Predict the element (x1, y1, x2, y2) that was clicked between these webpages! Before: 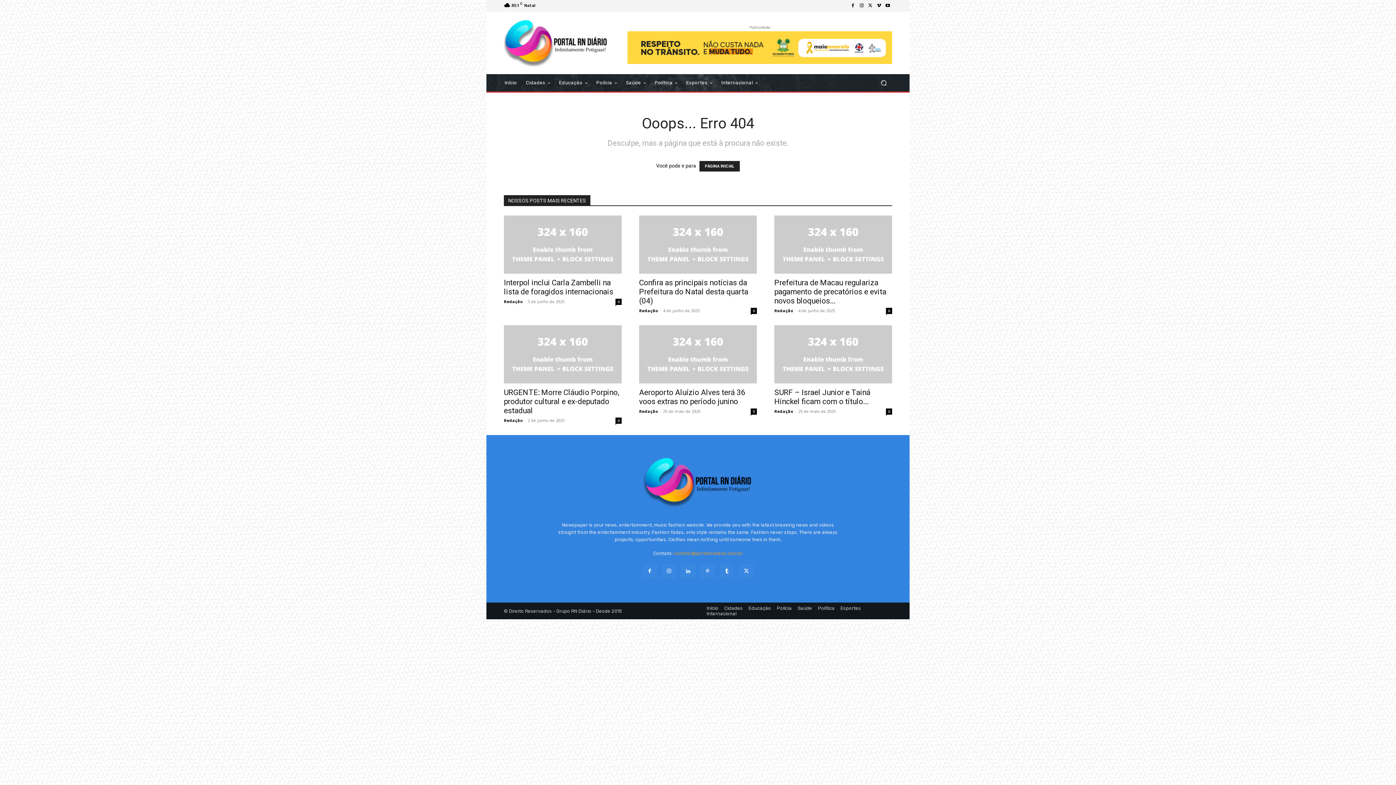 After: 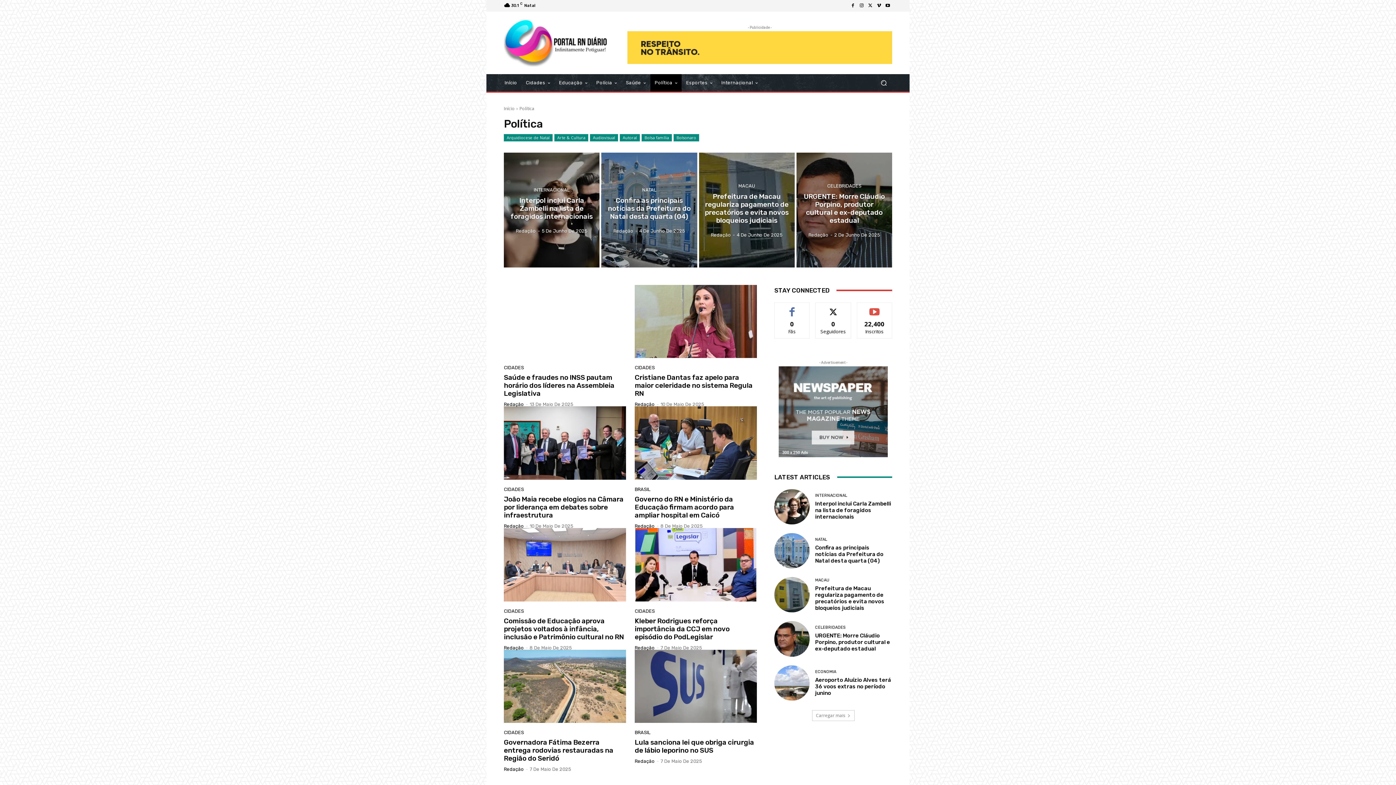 Action: bbox: (650, 74, 681, 91) label: Política